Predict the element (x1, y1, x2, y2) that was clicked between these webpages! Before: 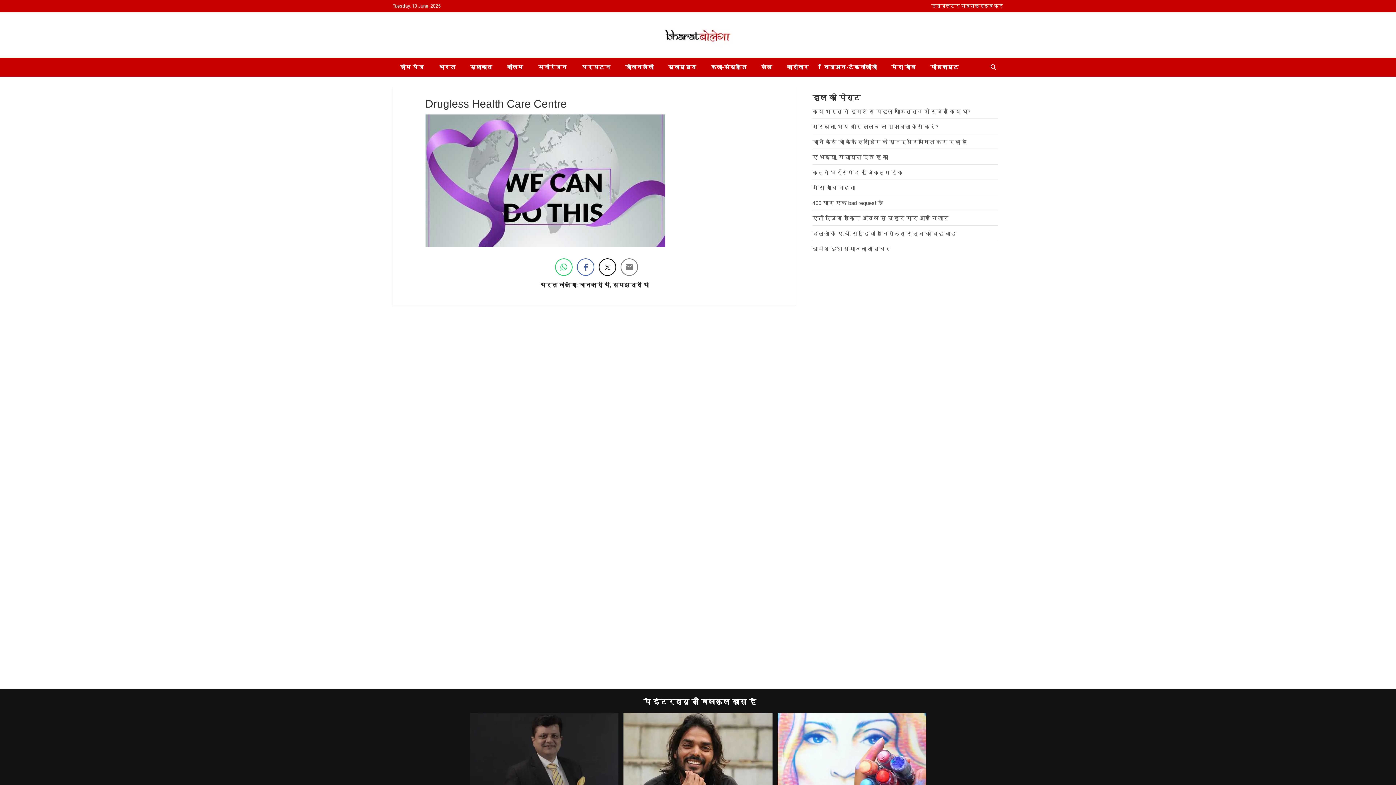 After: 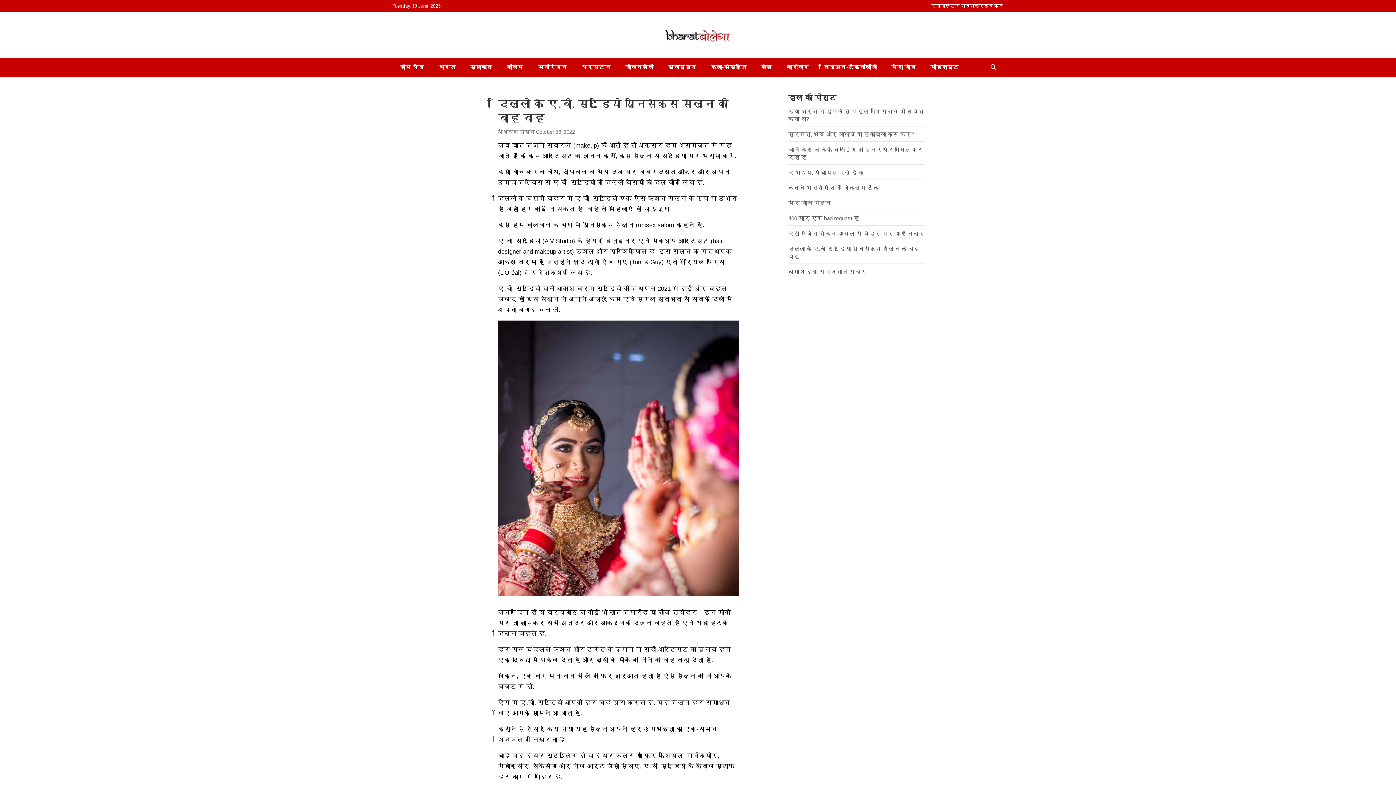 Action: label: दिल्ली के ए.वी. स्टूडियो यूनिसेक्स सैलून की वाह वाह bbox: (812, 230, 956, 237)